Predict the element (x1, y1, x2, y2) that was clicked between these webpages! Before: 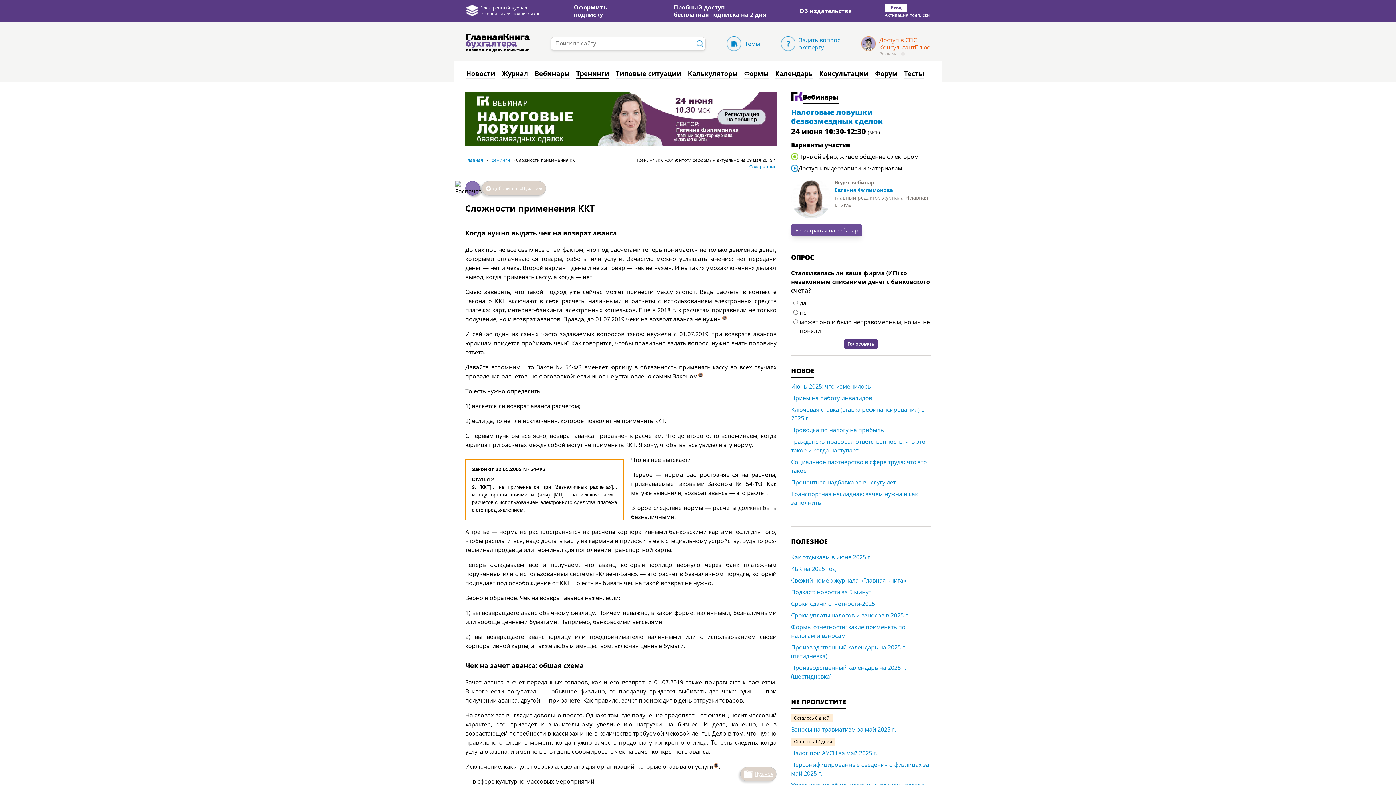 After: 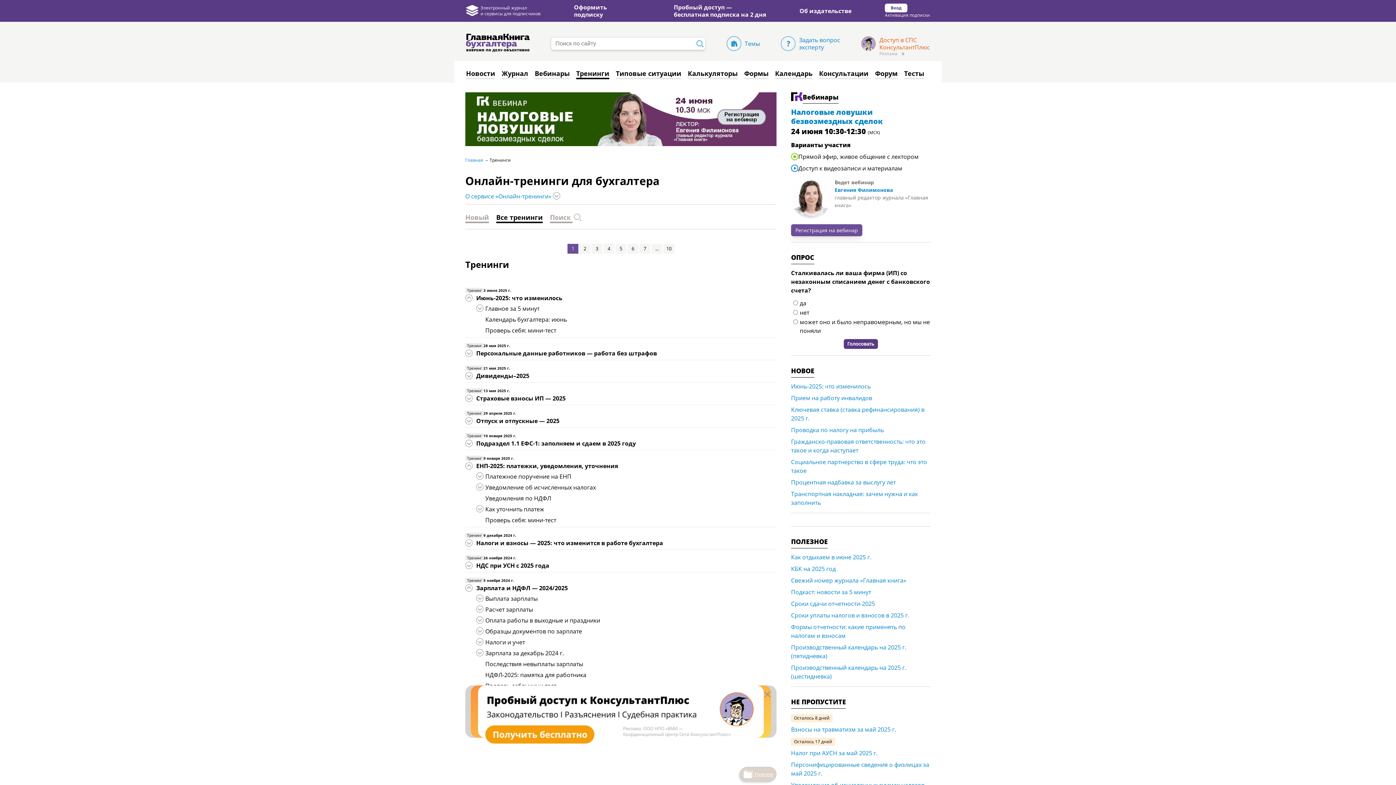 Action: label: Тренинги bbox: (576, 69, 609, 79)